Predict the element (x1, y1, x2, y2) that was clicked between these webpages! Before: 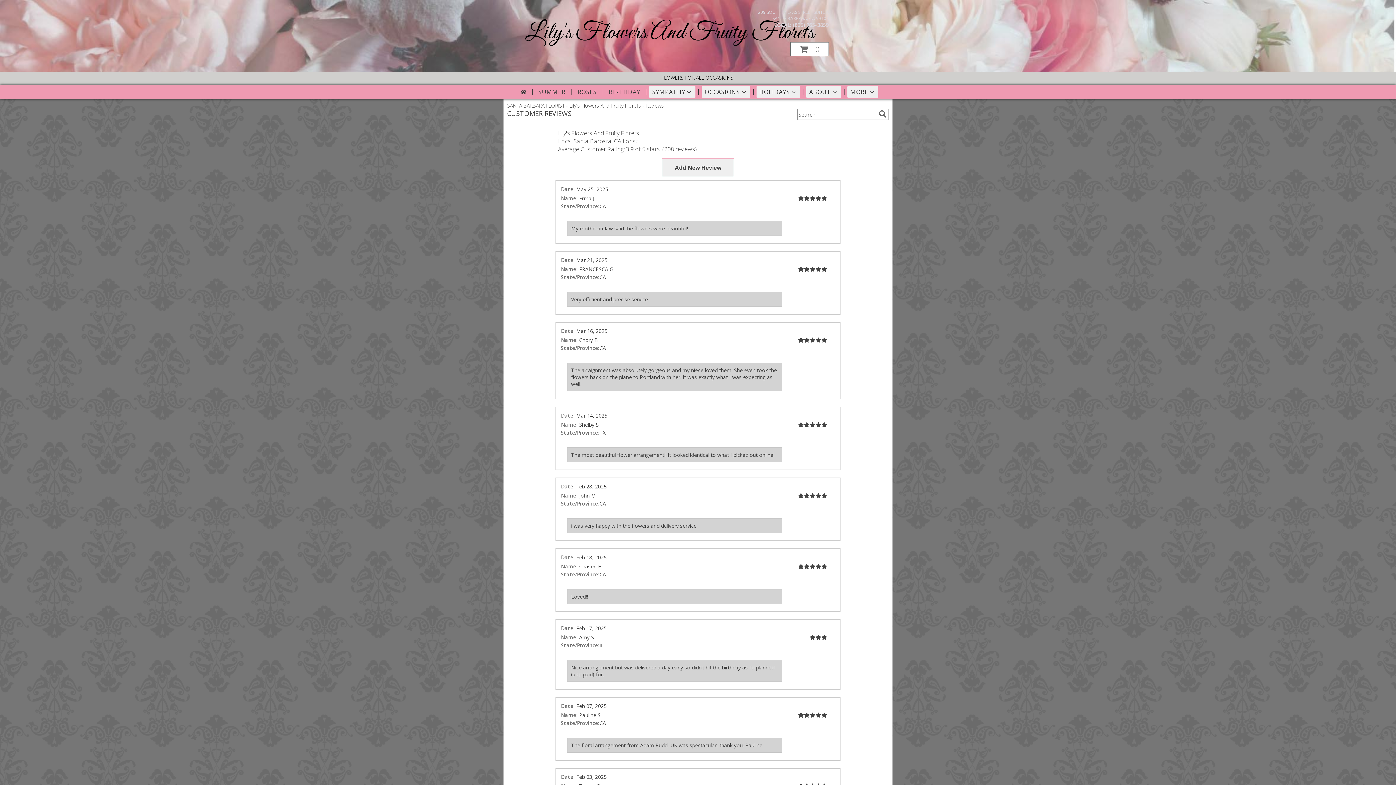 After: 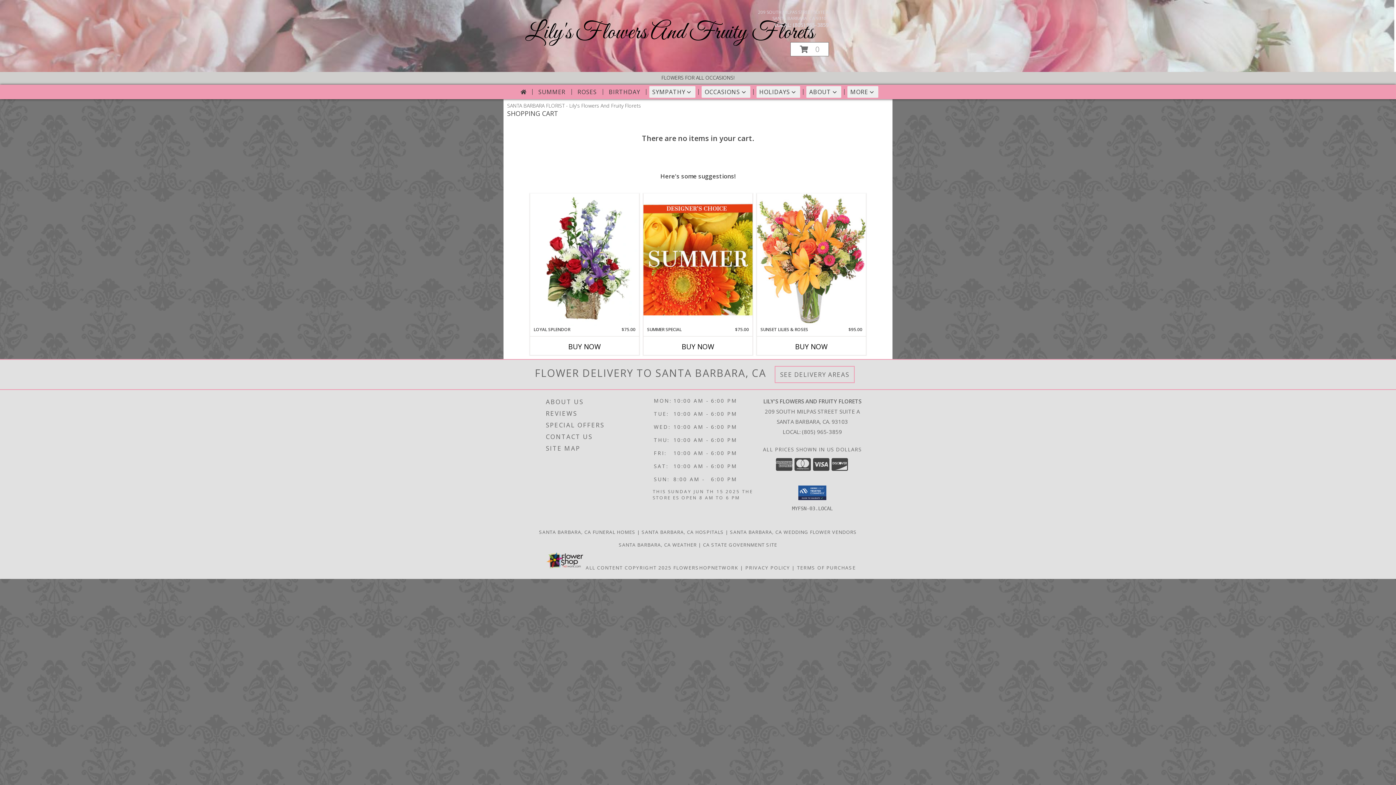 Action: label: View Items in Cart bbox: (790, 42, 829, 56)